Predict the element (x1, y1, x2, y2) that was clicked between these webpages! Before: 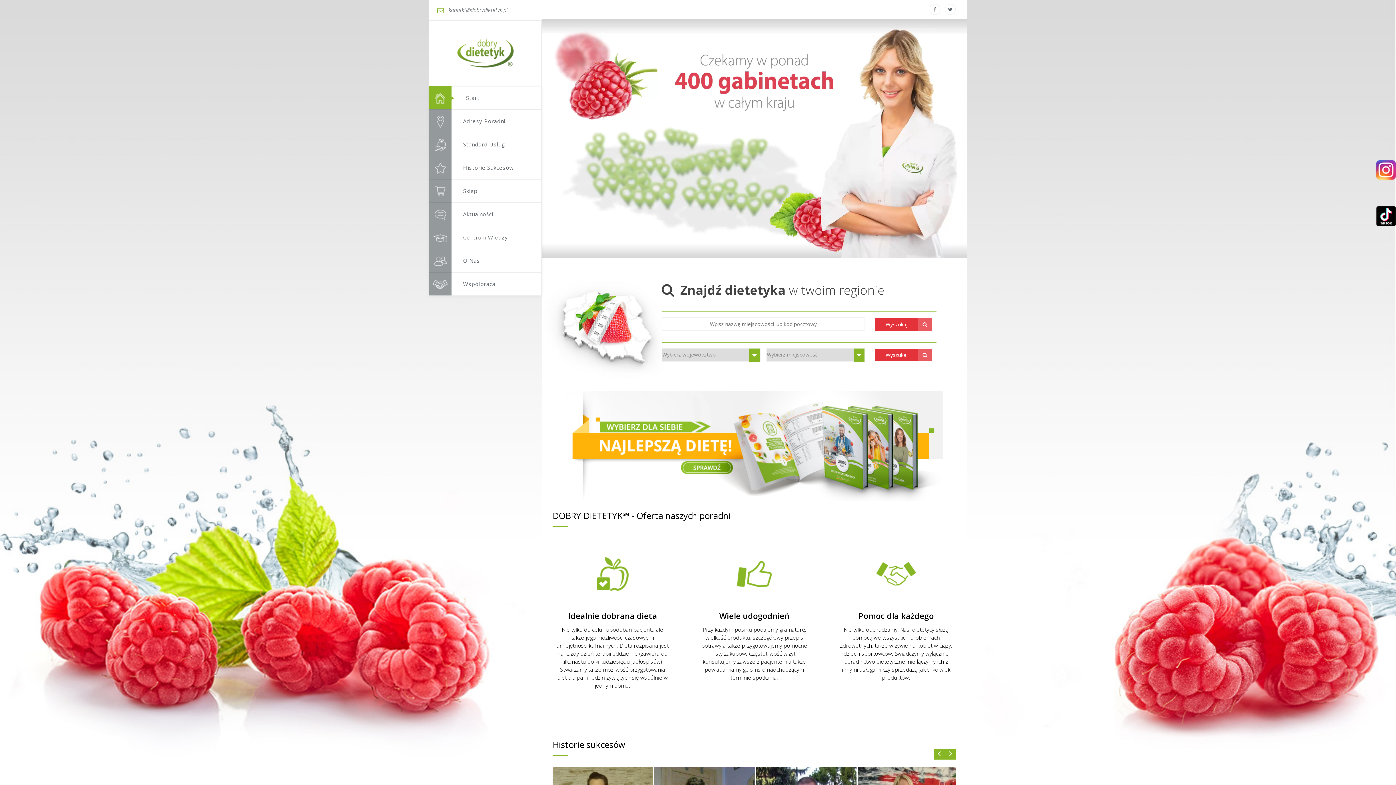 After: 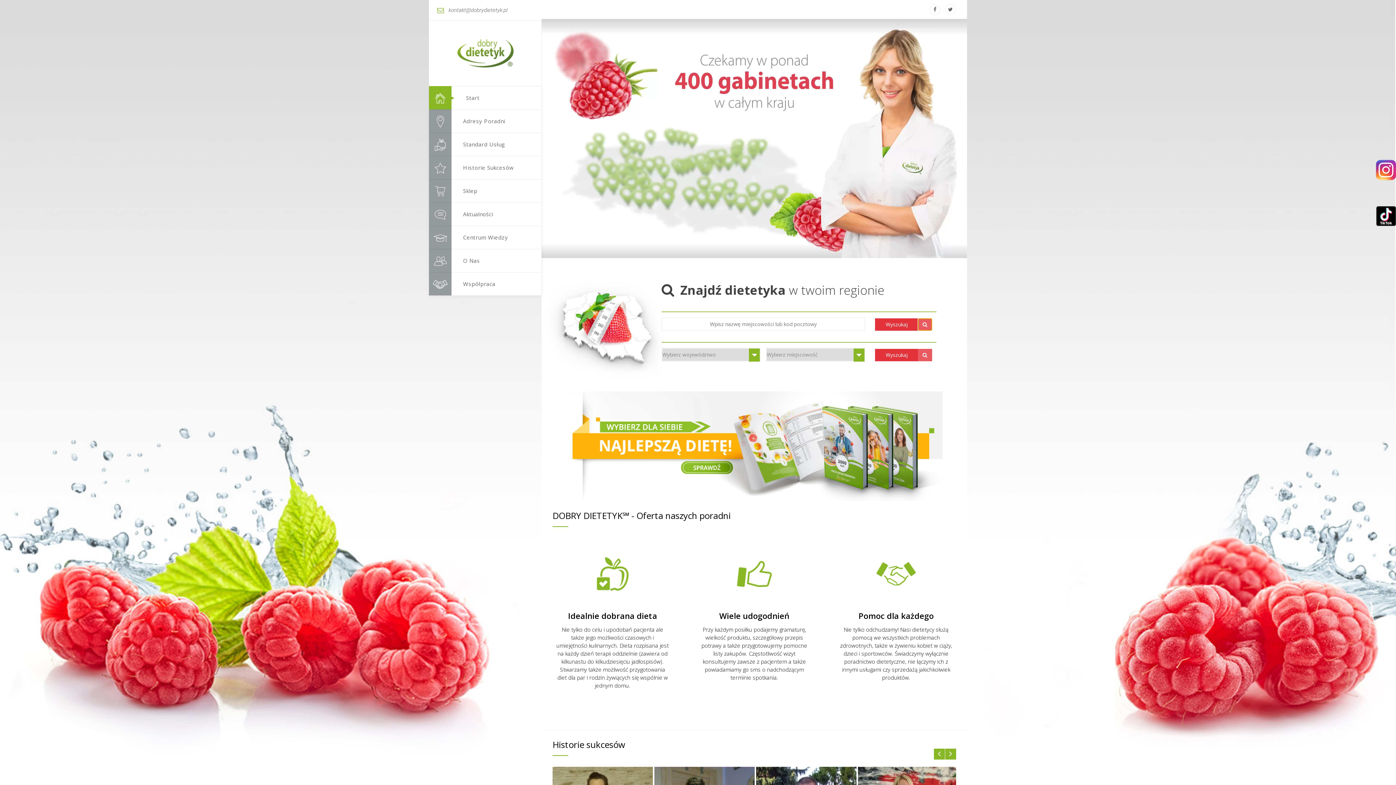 Action: bbox: (918, 318, 932, 330)